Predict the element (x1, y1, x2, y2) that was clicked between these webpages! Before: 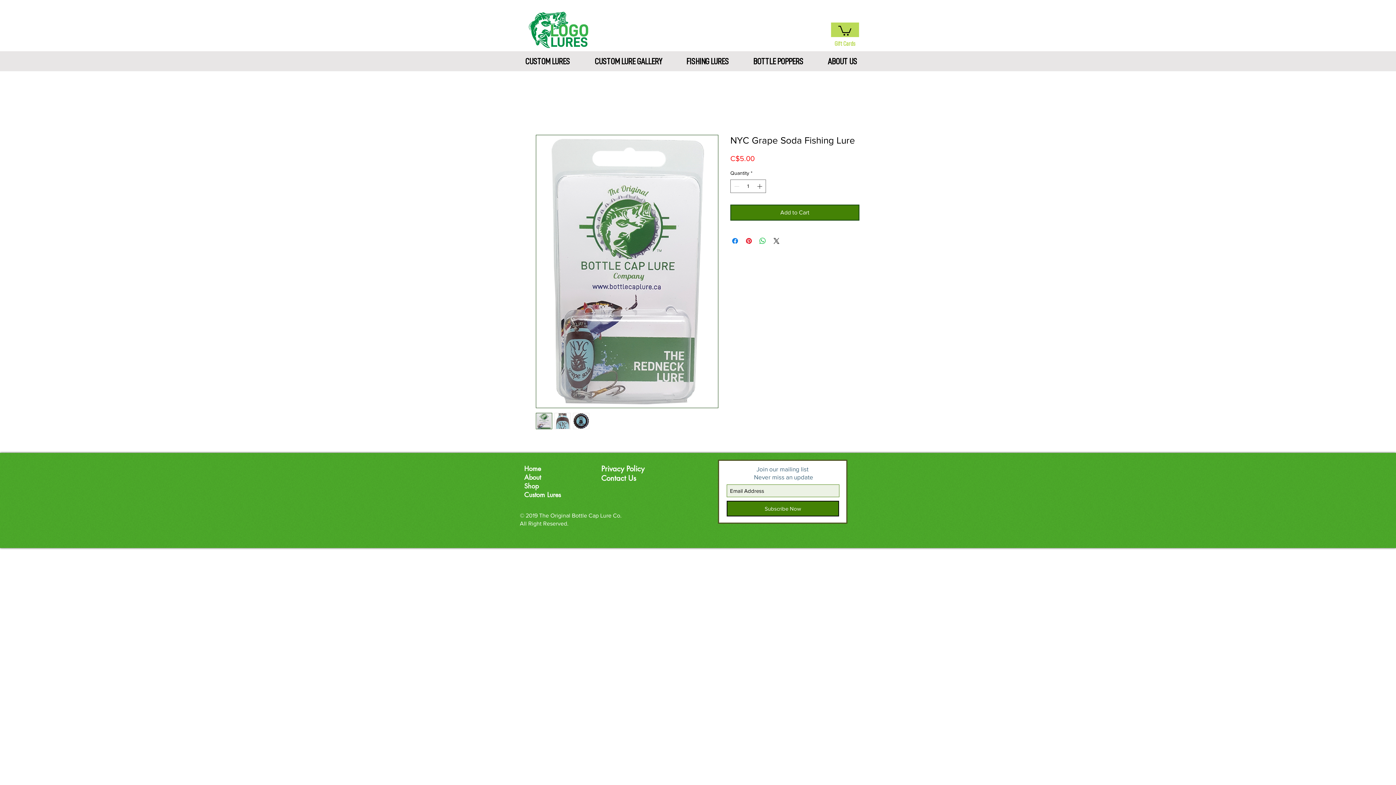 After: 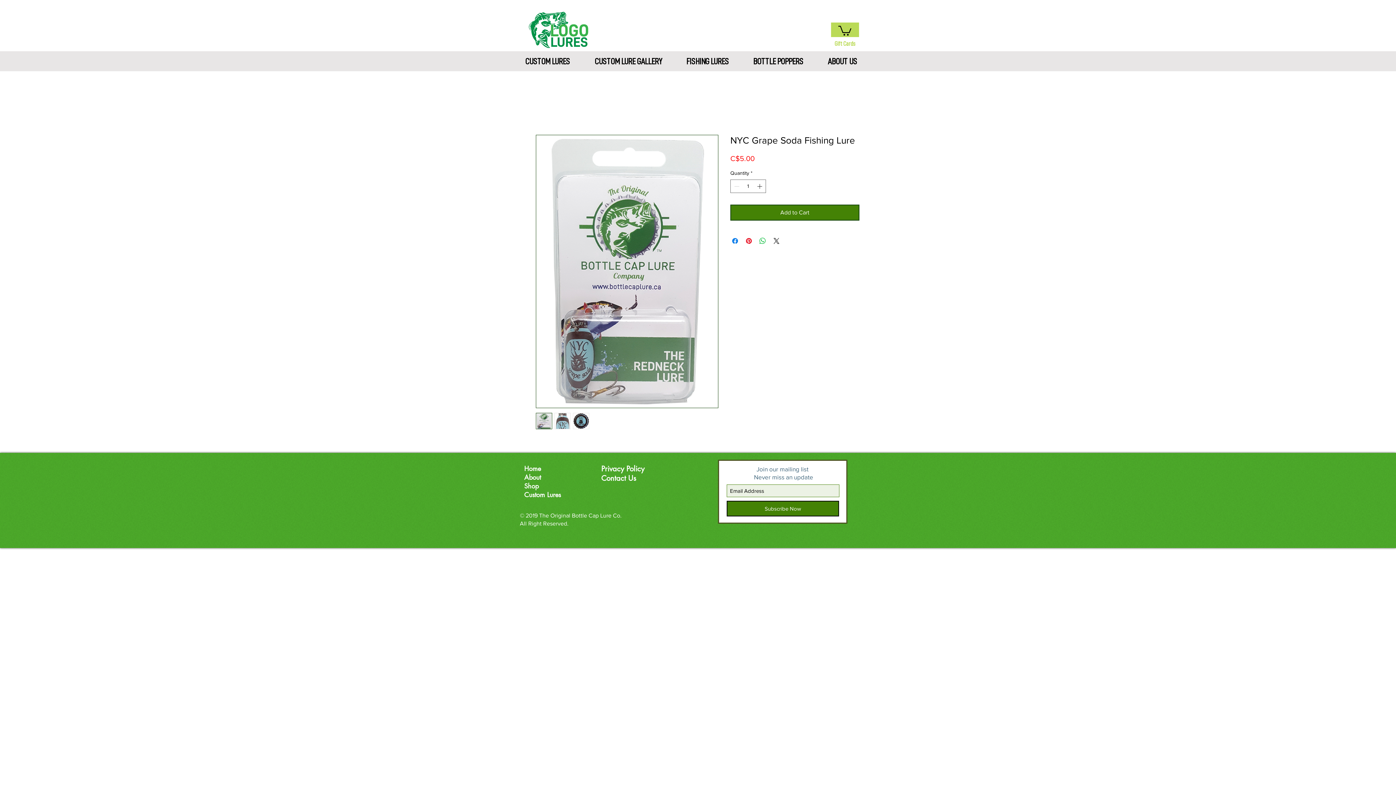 Action: bbox: (573, 413, 589, 429)